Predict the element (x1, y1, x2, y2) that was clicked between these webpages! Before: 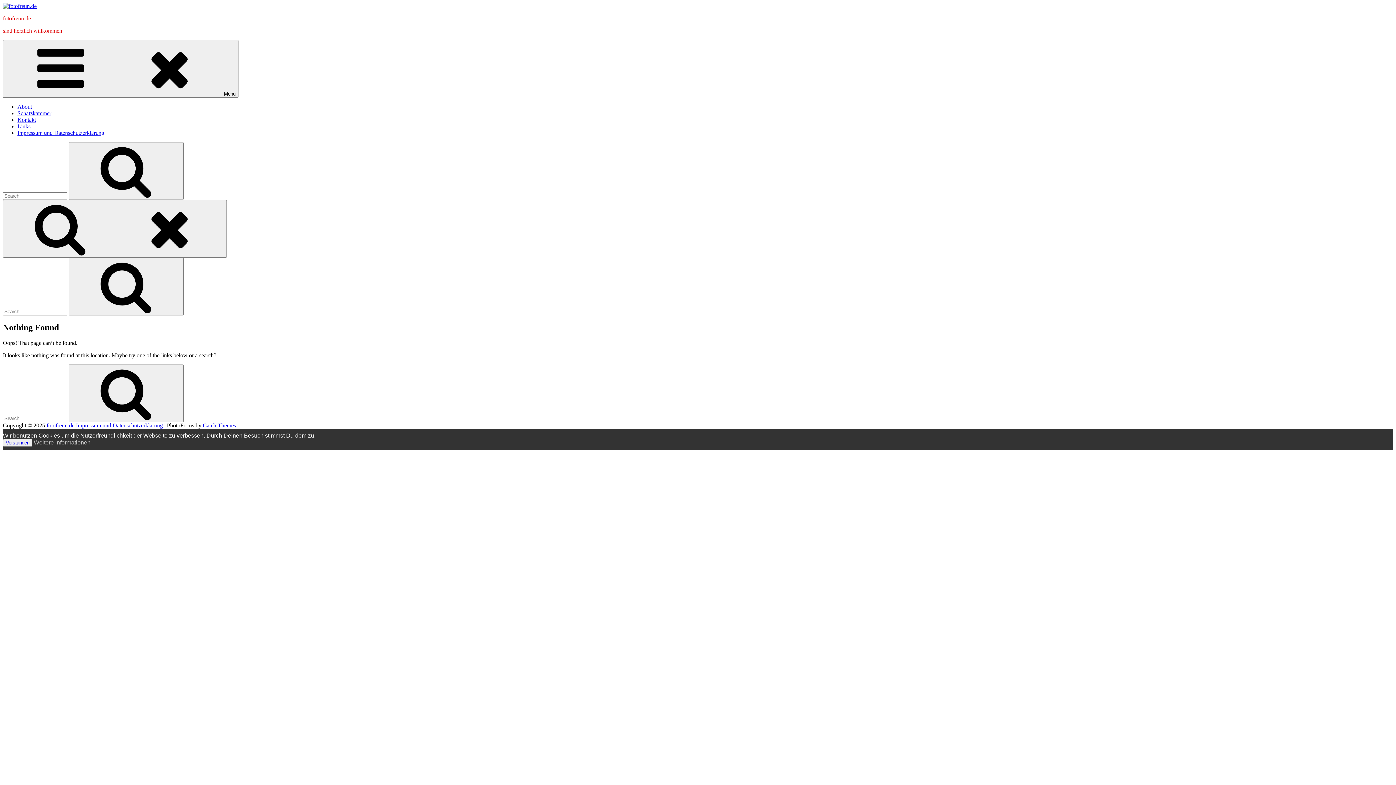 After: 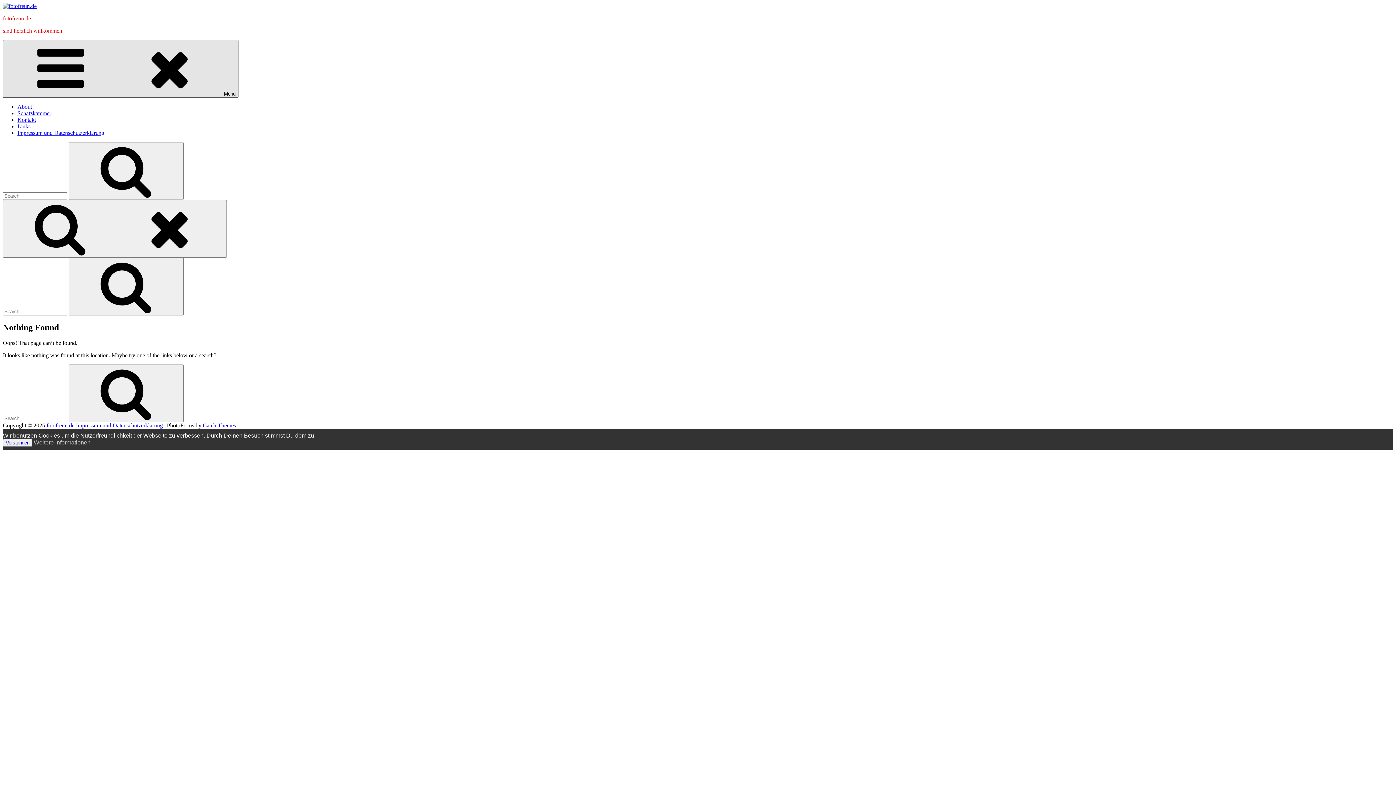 Action: bbox: (2, 40, 238, 97) label: Menu